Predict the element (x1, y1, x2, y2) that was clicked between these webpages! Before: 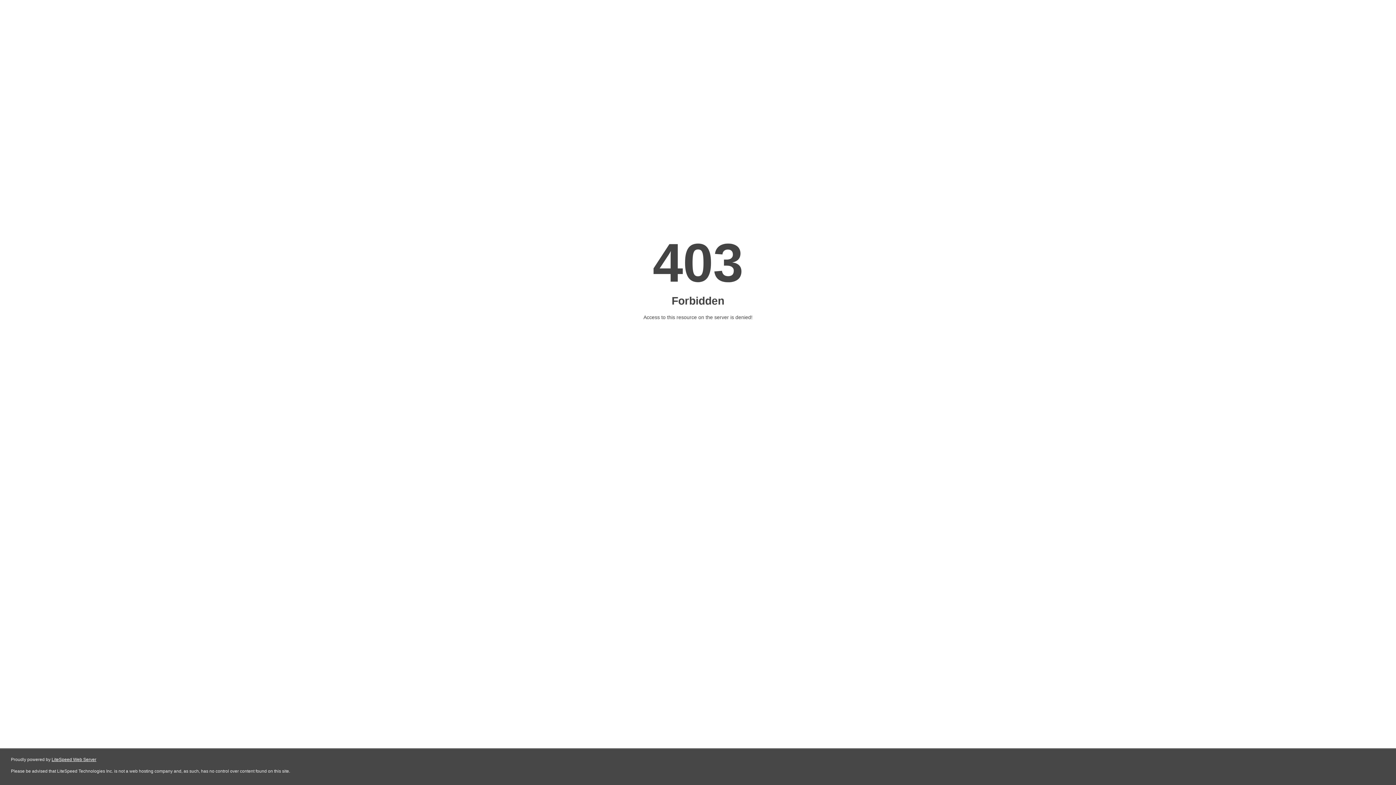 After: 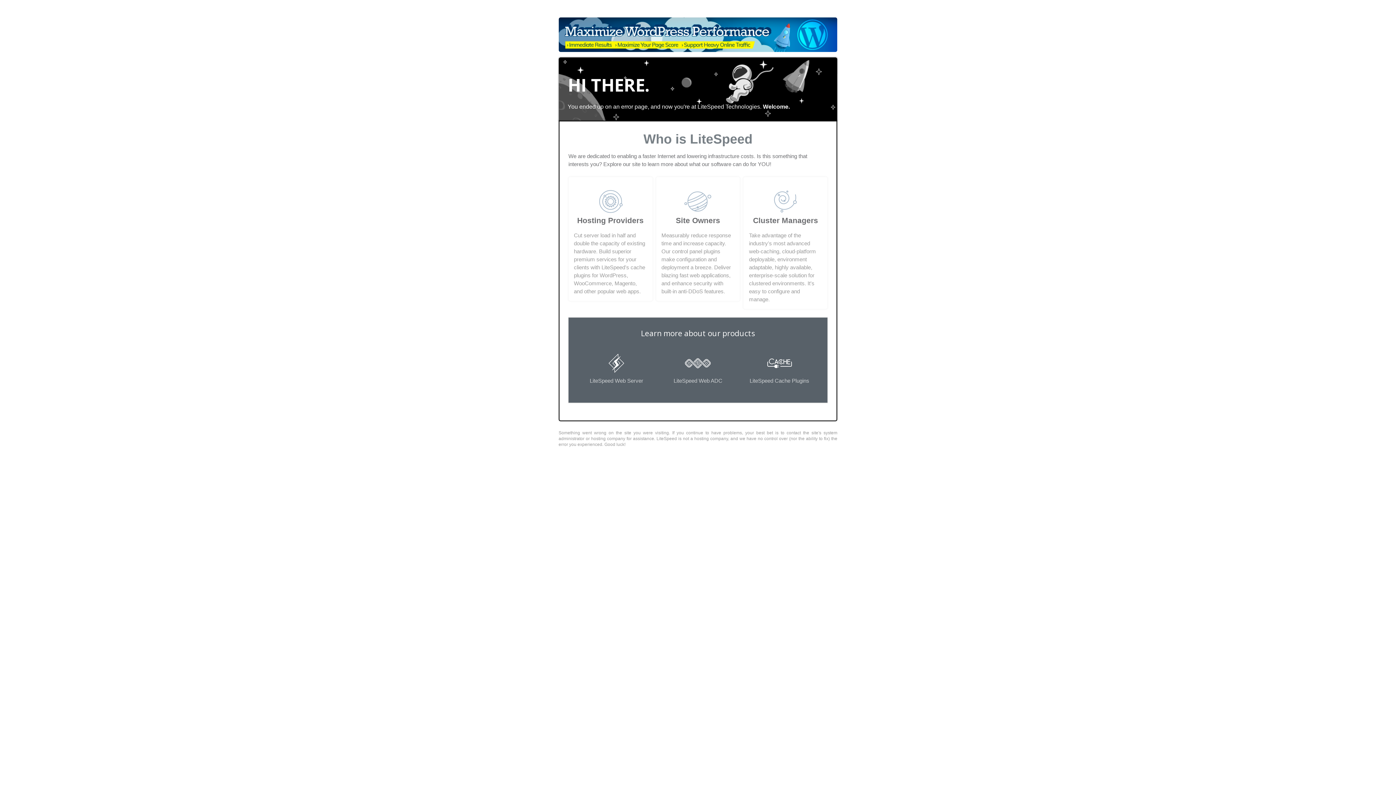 Action: label: LiteSpeed Web Server bbox: (51, 757, 96, 762)